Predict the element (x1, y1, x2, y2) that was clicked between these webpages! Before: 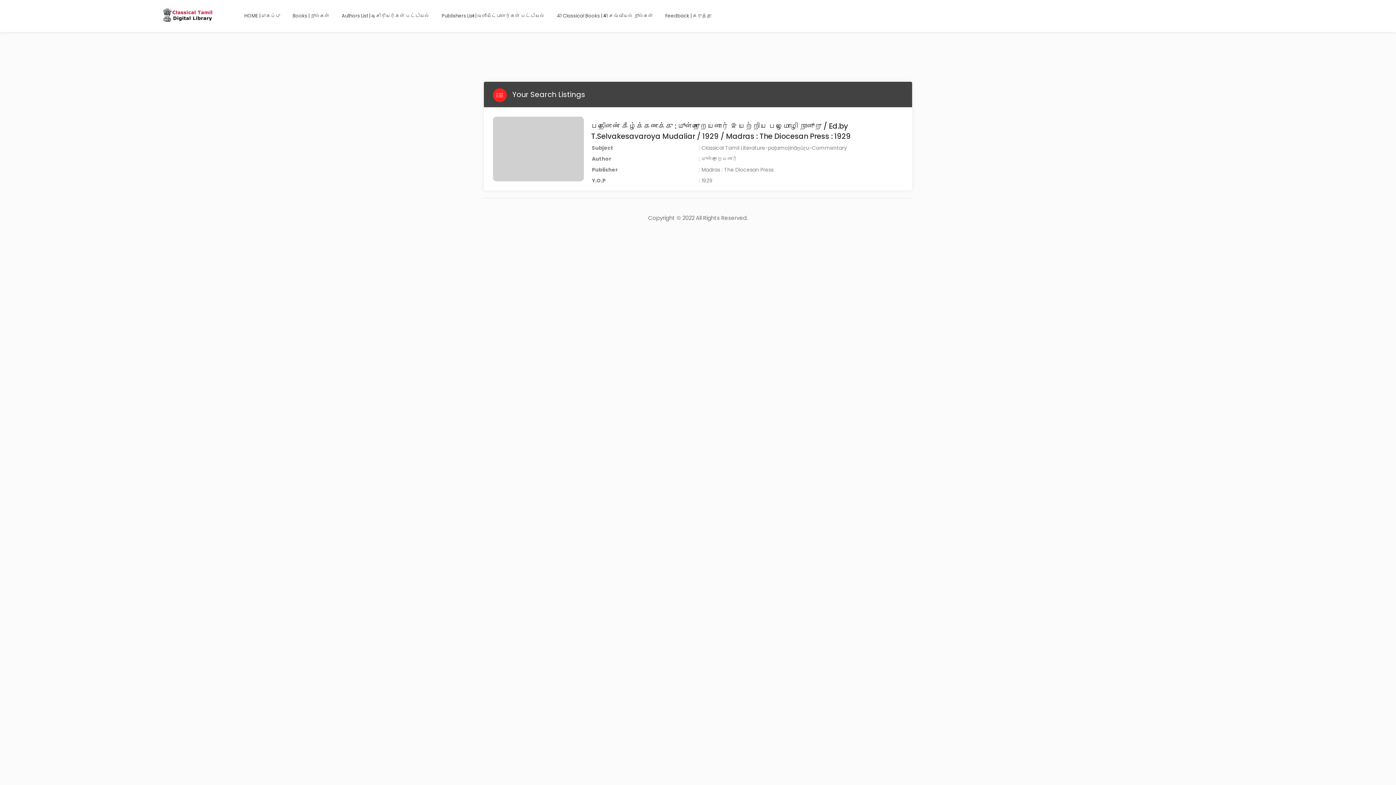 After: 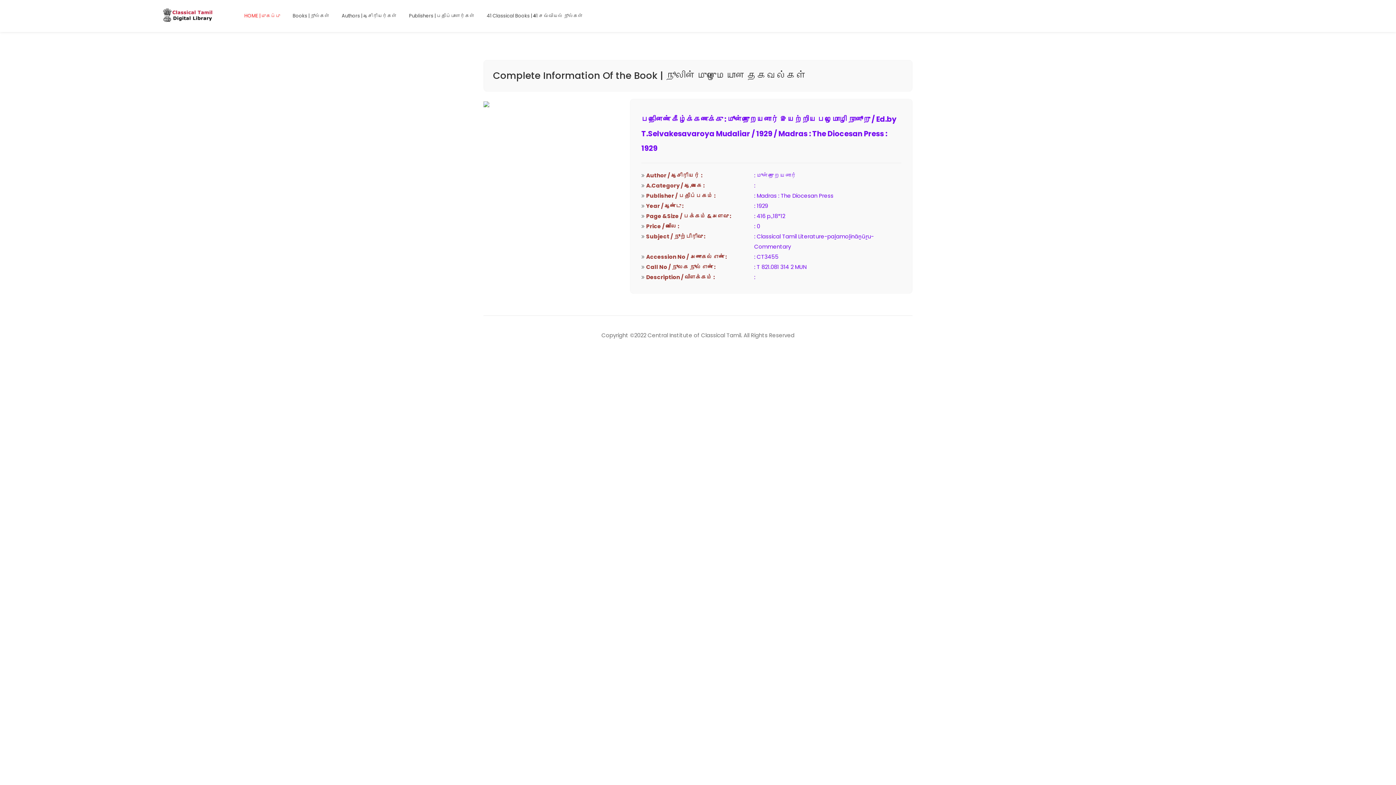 Action: bbox: (493, 116, 584, 181)